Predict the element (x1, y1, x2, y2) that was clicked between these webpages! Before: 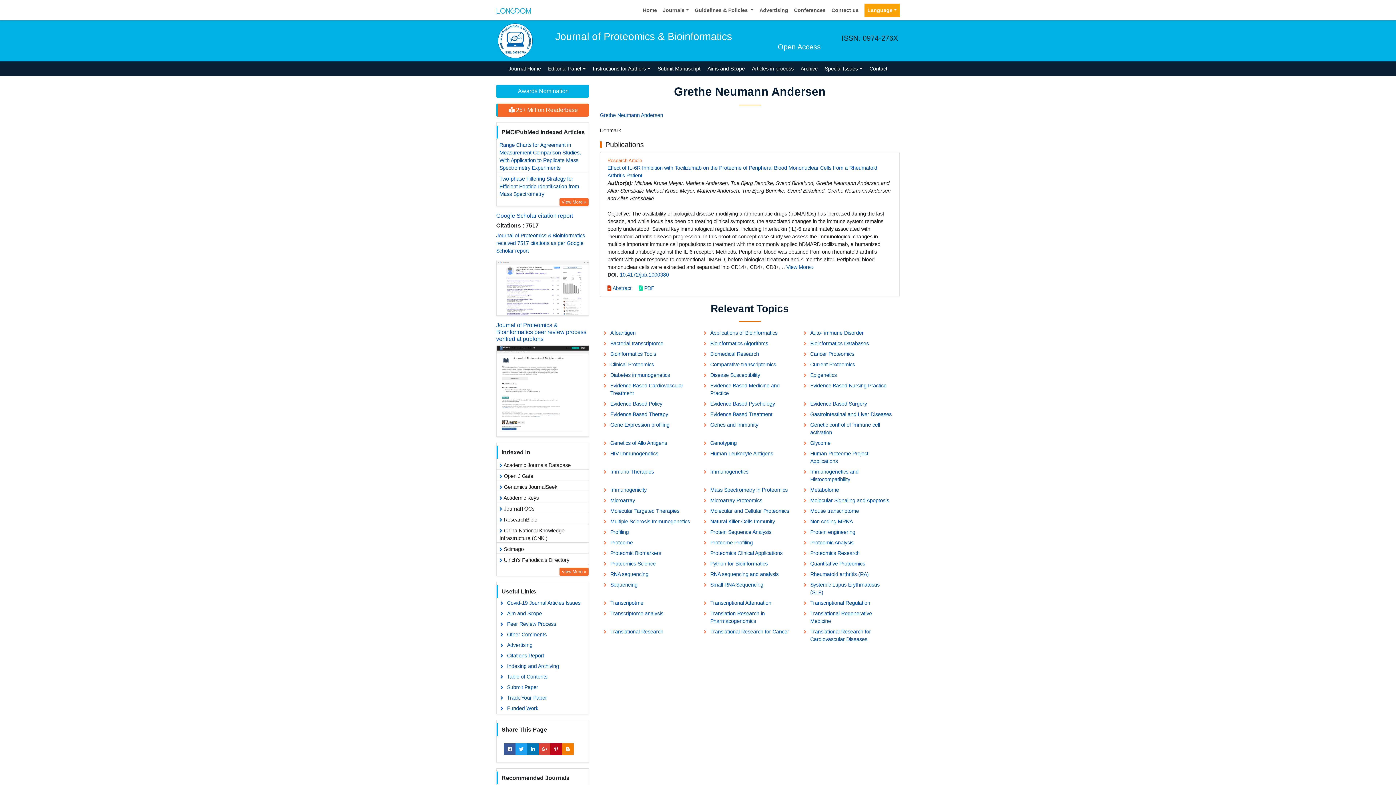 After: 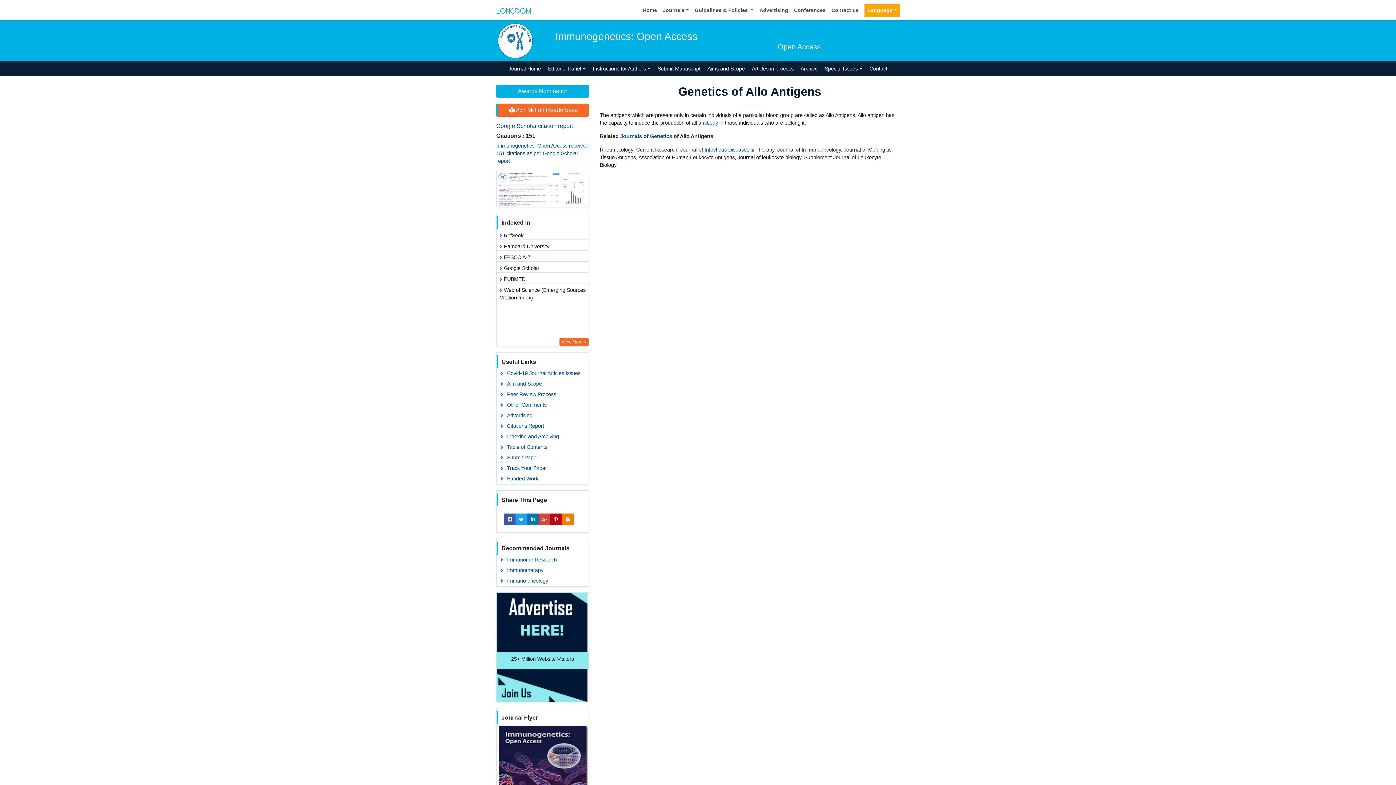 Action: bbox: (600, 438, 699, 448) label: Genetics of Allo Antigens